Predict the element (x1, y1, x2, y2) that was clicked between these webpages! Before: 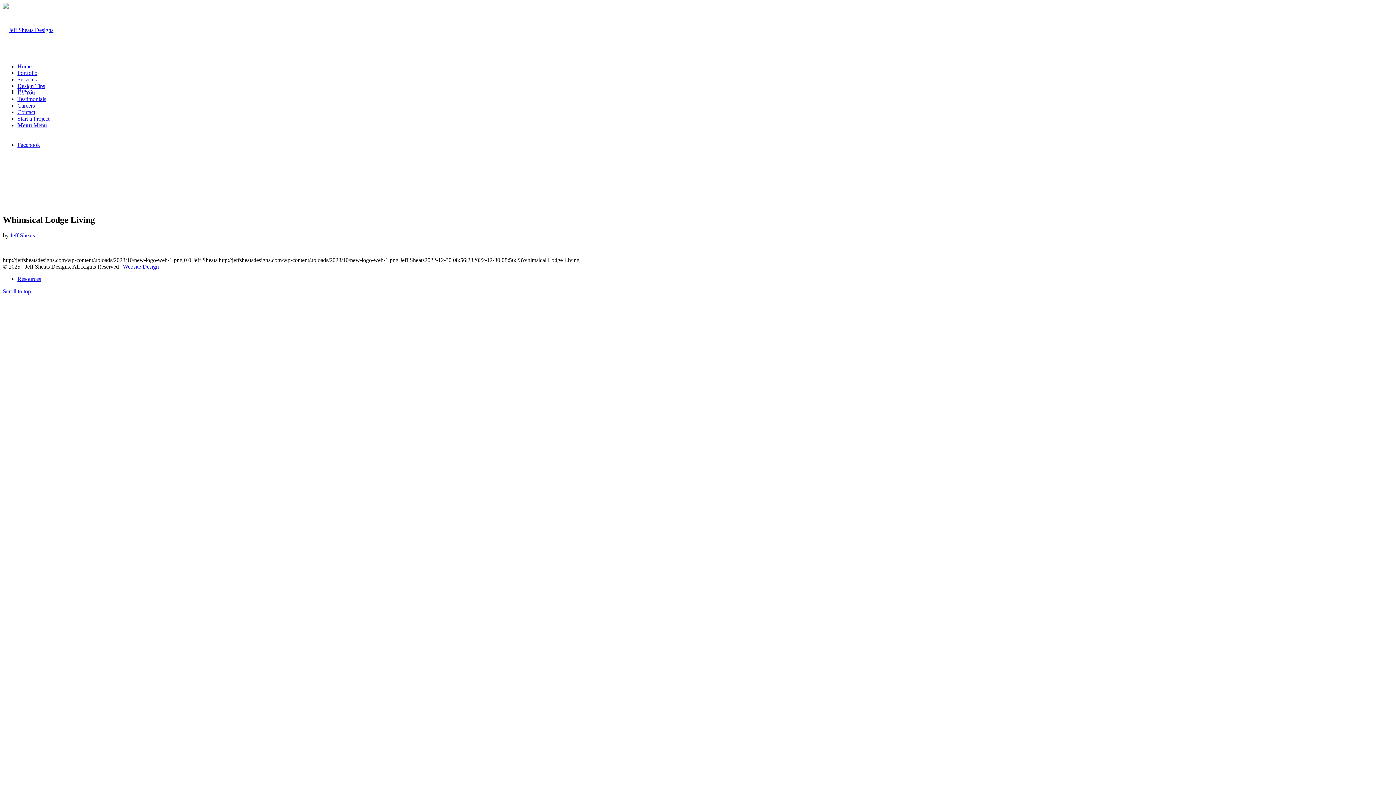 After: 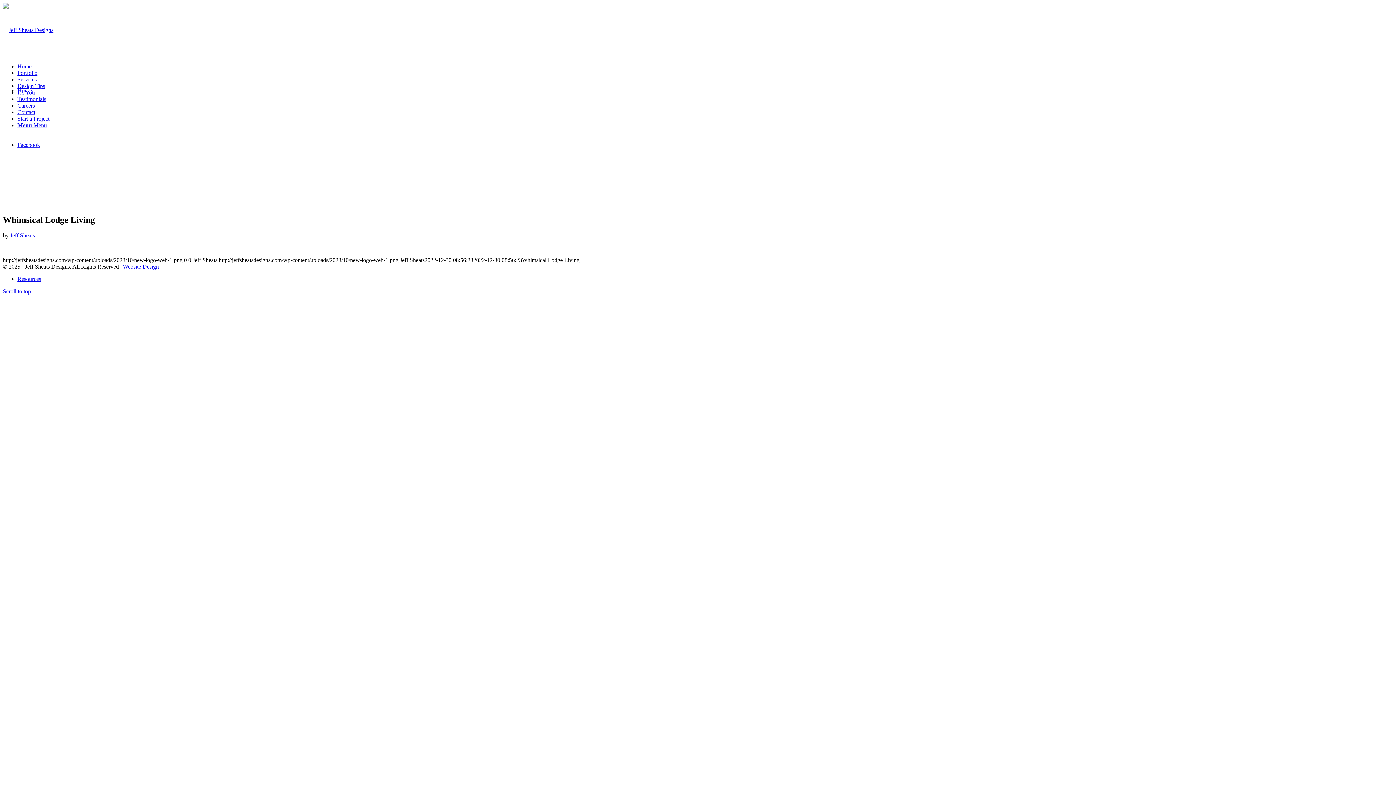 Action: bbox: (17, 141, 40, 148) label: Link to Facebook